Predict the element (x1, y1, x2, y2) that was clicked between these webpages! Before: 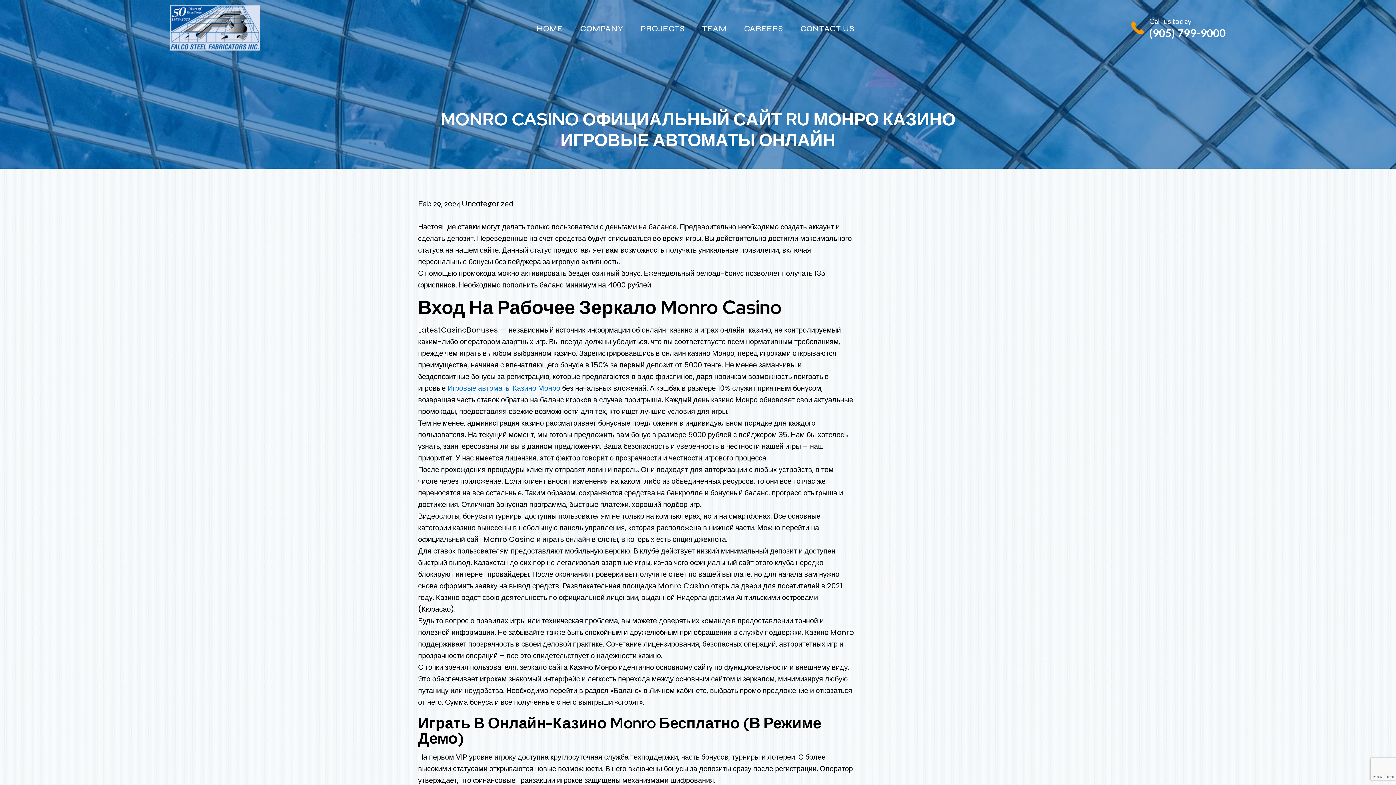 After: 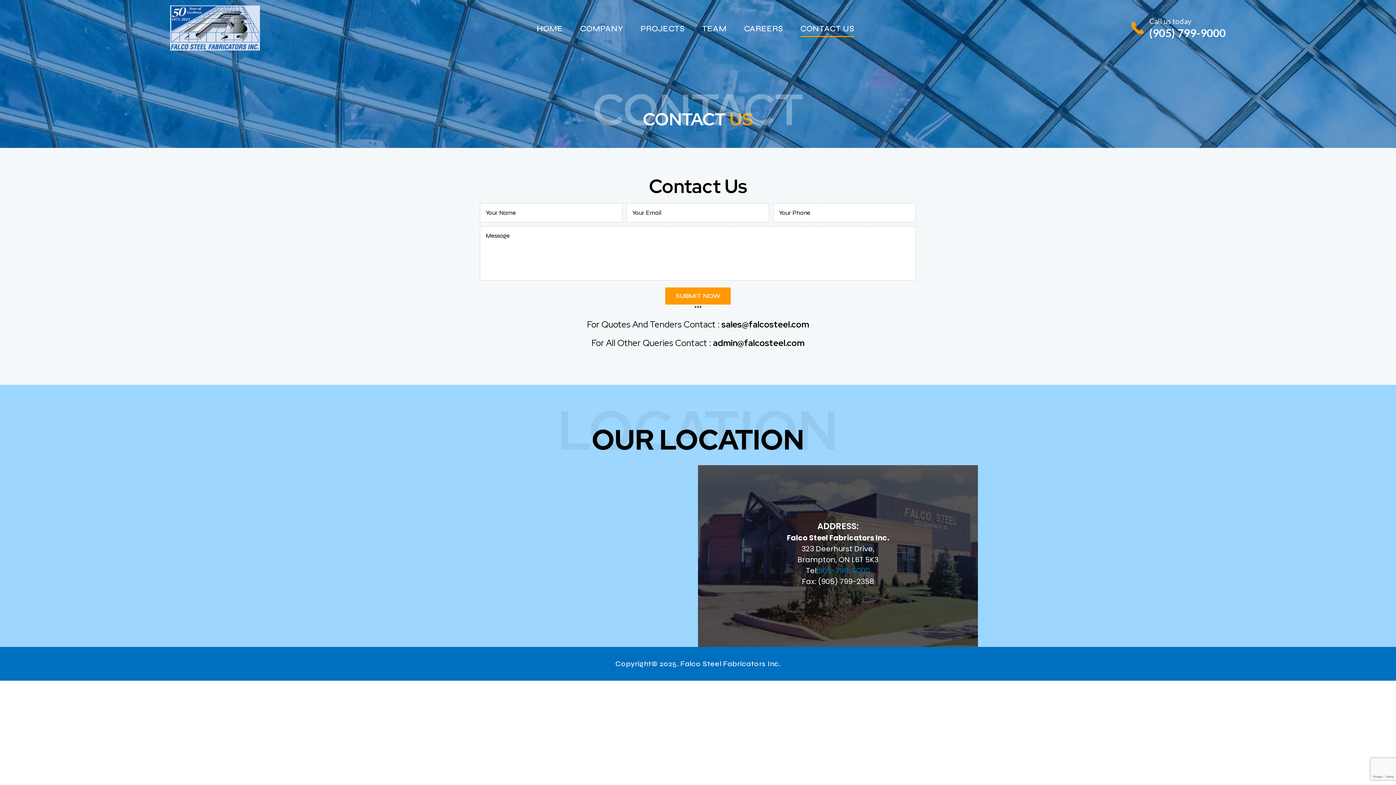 Action: bbox: (800, 23, 854, 36) label: CONTACT US